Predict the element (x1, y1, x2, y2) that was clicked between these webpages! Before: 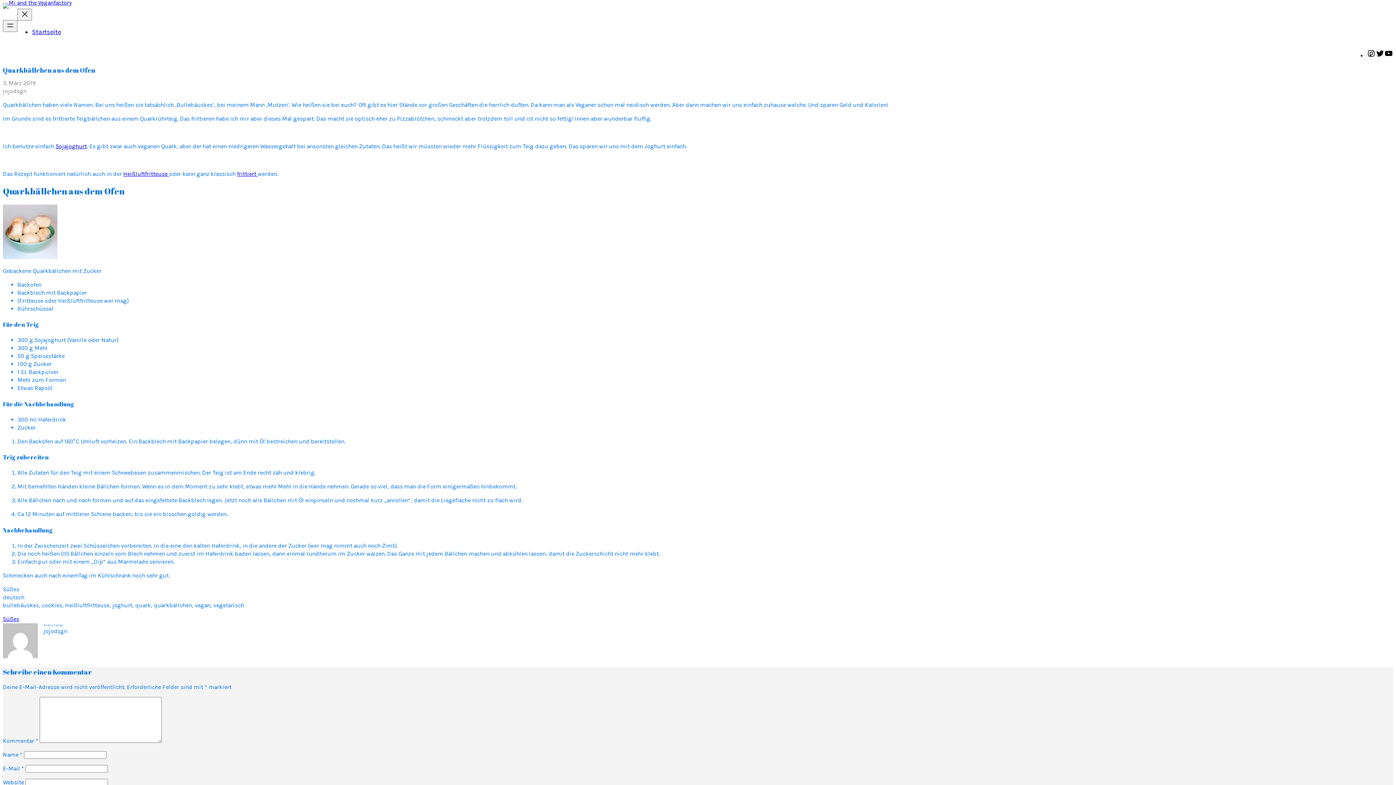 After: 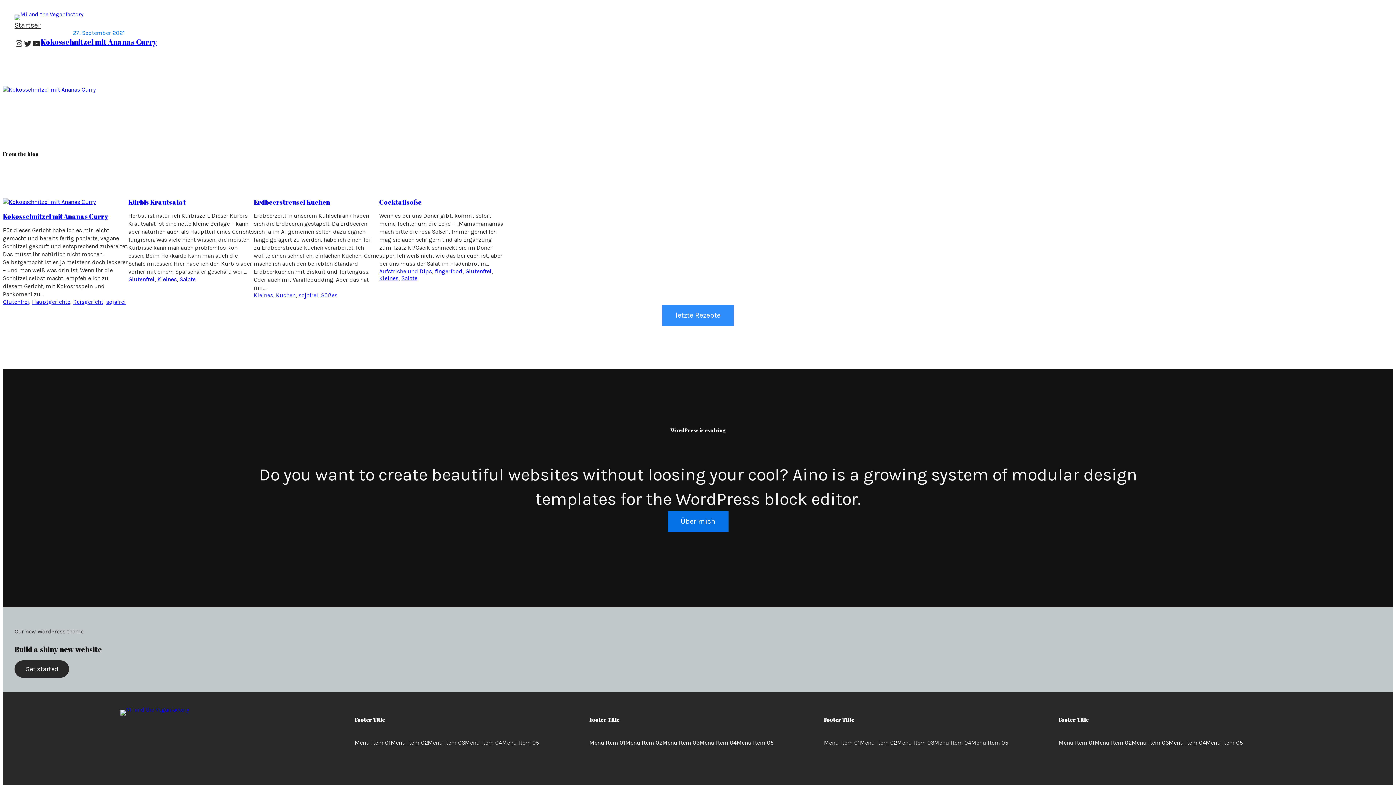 Action: bbox: (32, 28, 61, 36) label: Startseite